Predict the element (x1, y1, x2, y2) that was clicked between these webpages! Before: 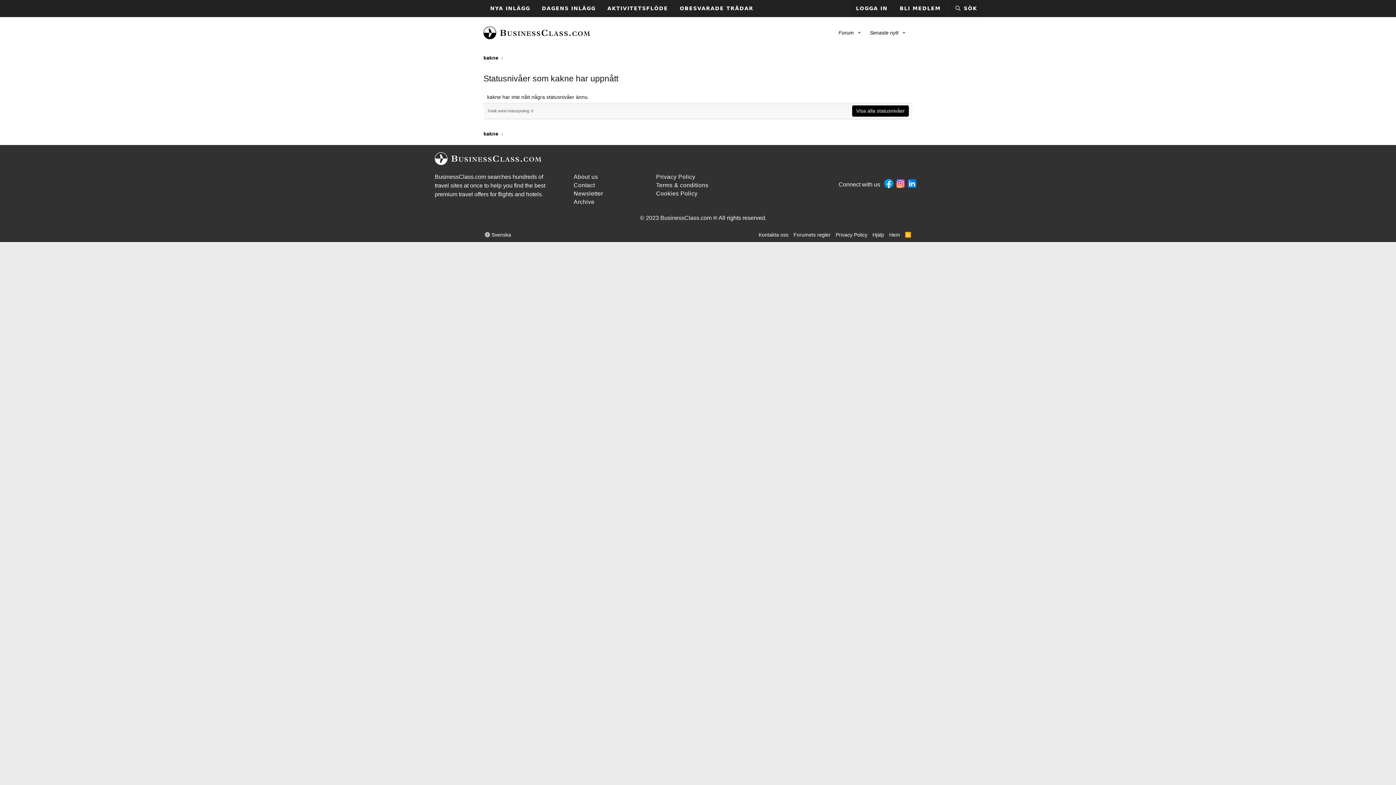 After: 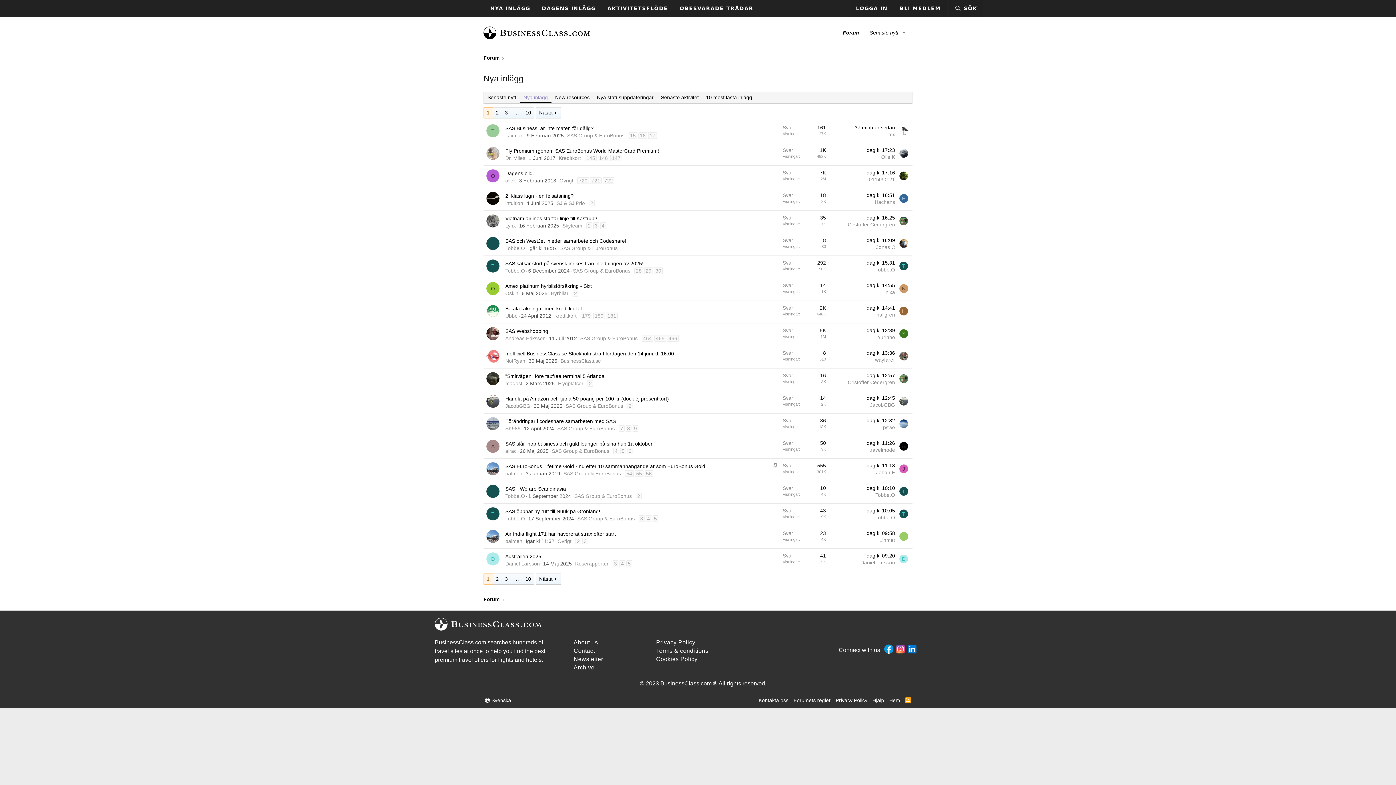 Action: bbox: (484, 0, 536, 17) label: NYA INLÄGG